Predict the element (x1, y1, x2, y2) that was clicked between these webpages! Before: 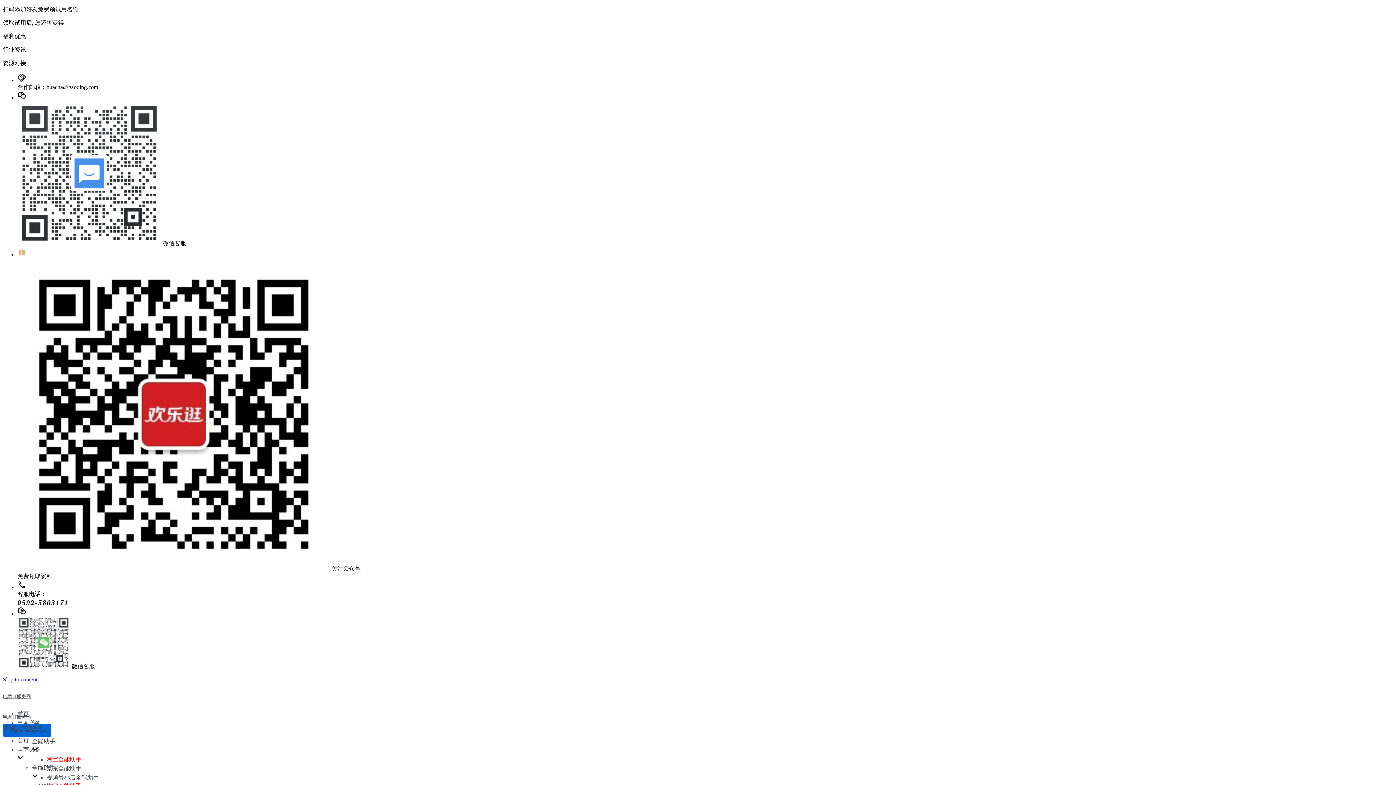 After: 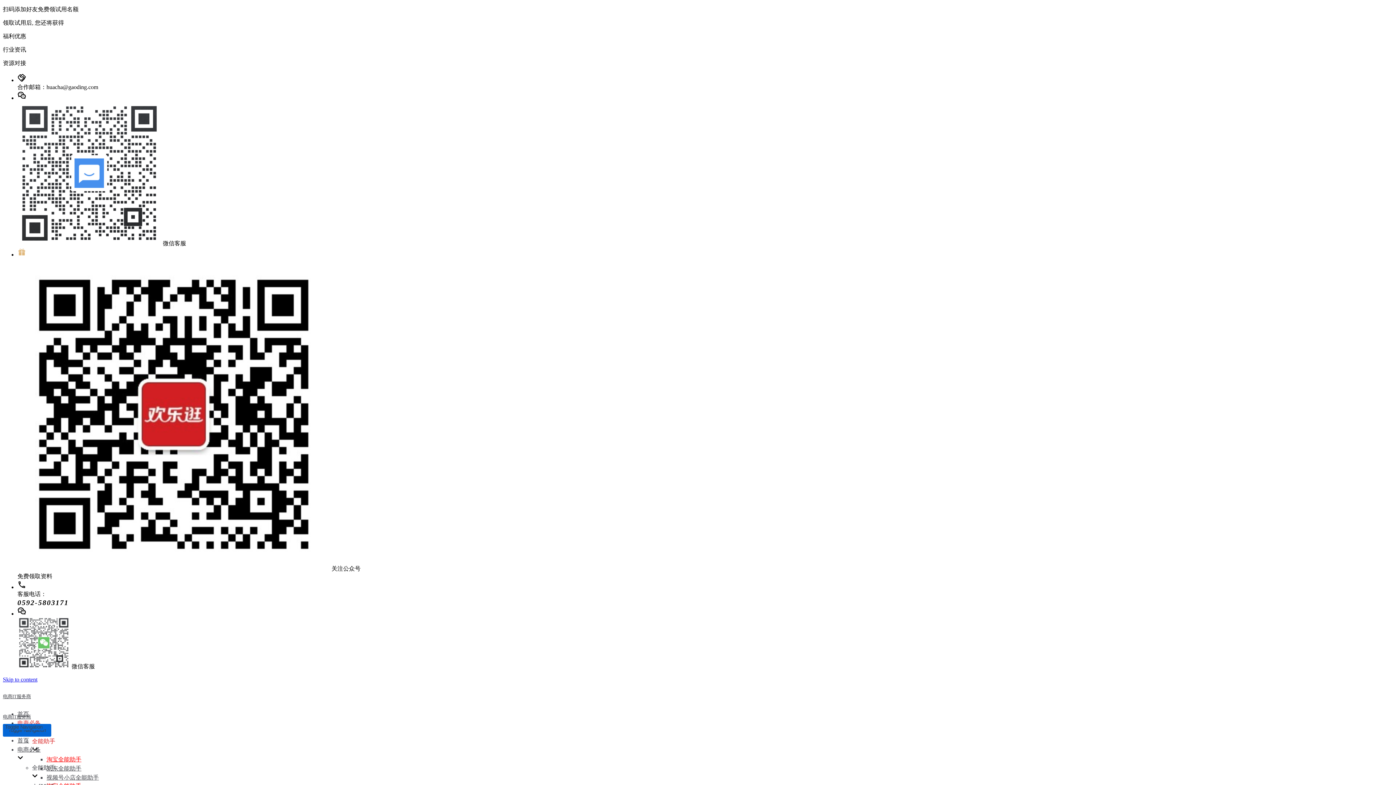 Action: label: 全能助手 bbox: (32, 738, 437, 755)